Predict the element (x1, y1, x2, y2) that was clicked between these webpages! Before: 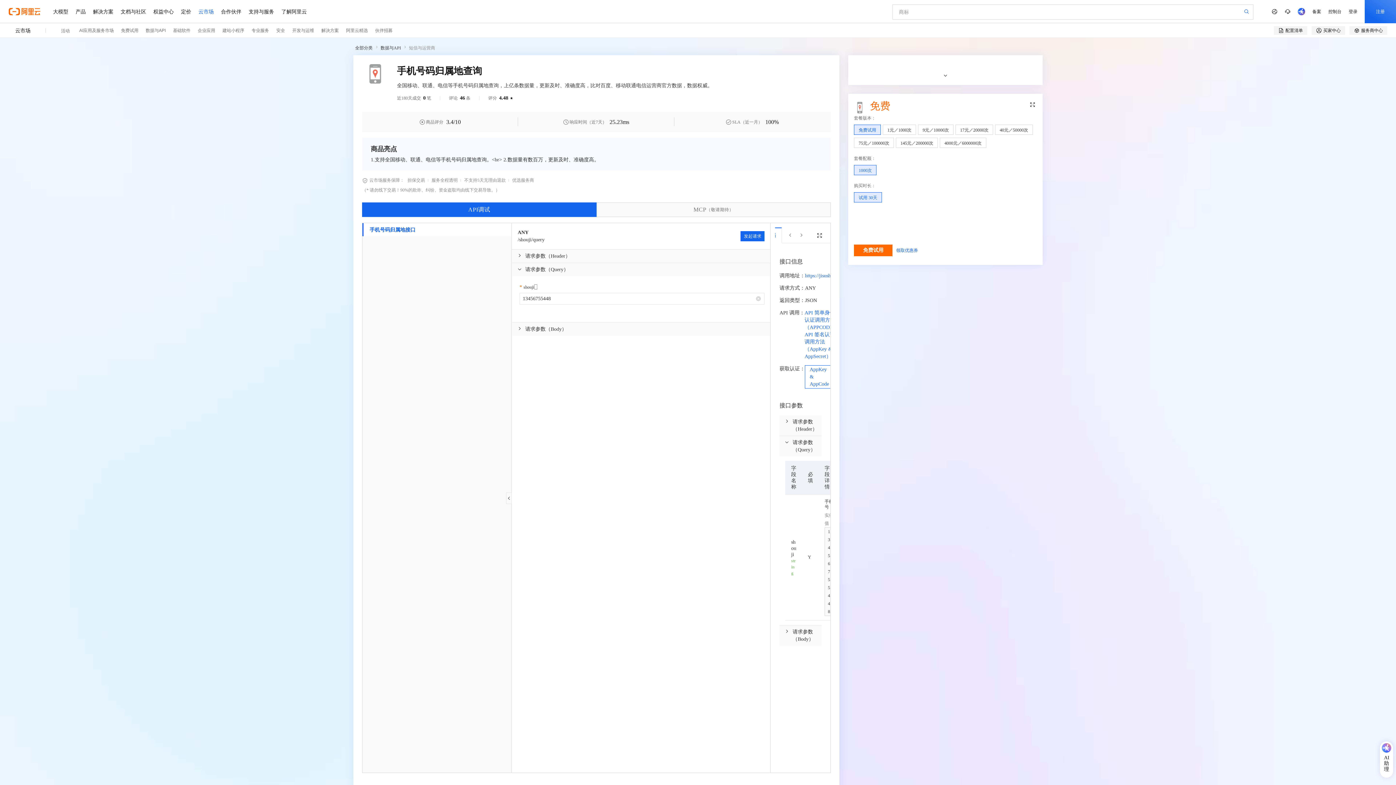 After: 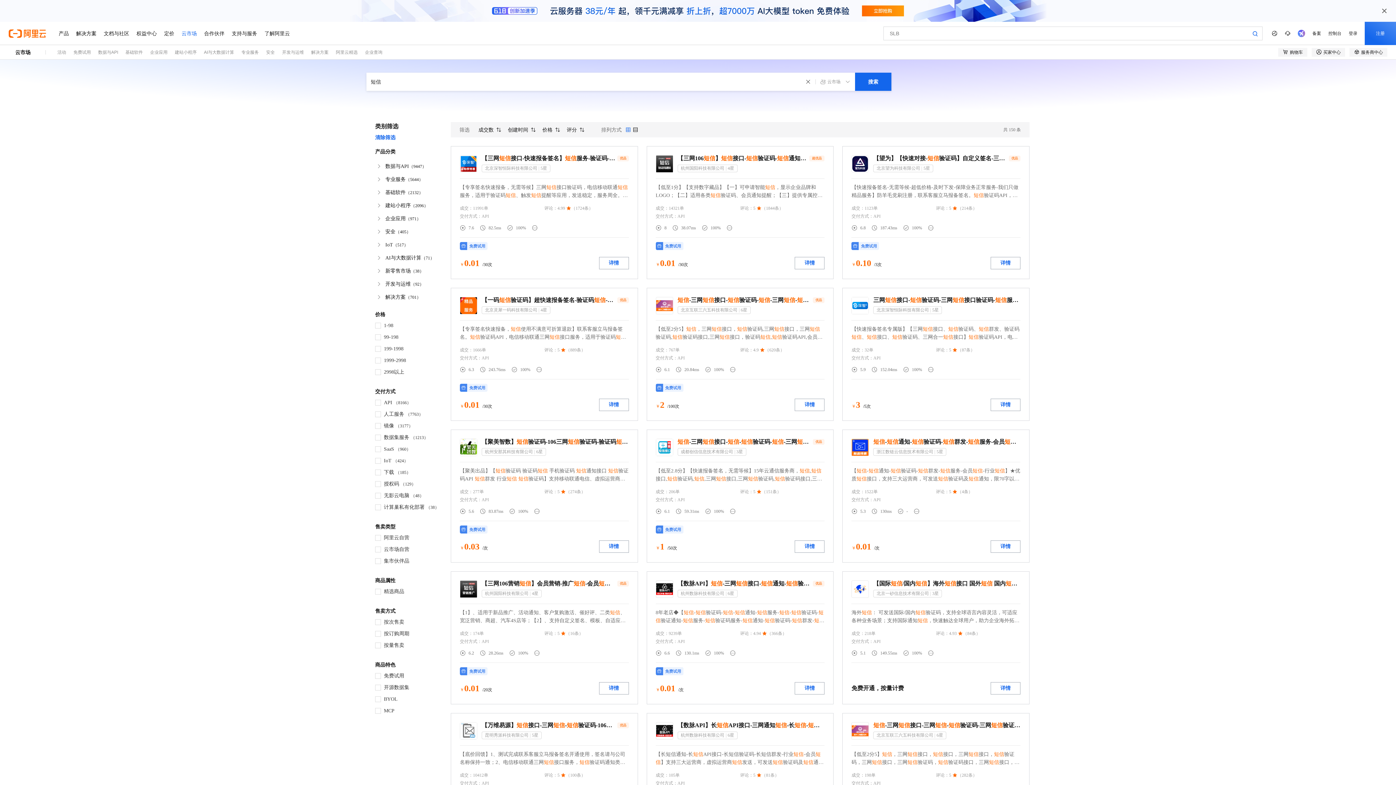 Action: bbox: (1244, 8, 1249, 14)